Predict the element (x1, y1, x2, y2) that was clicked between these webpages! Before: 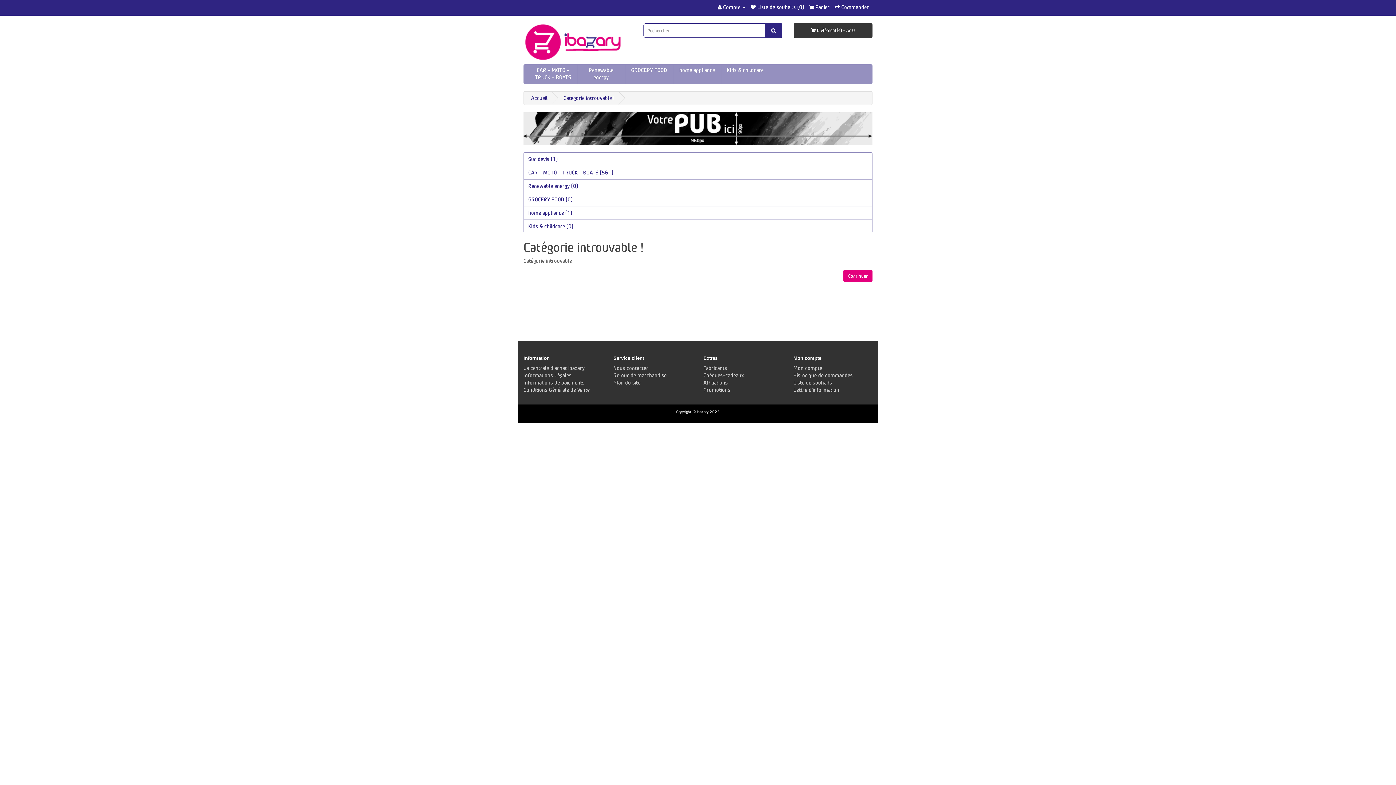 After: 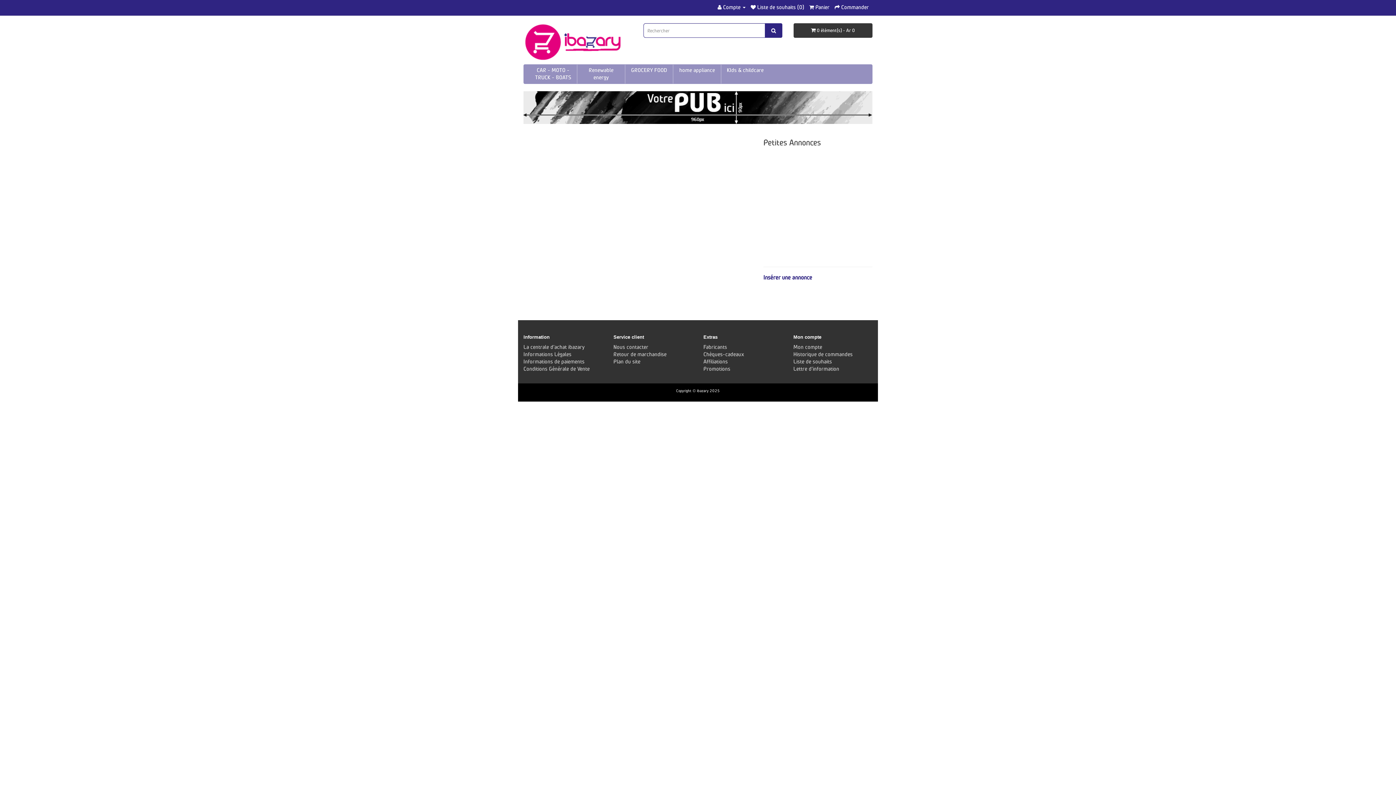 Action: bbox: (843, 269, 872, 282) label: Continuer